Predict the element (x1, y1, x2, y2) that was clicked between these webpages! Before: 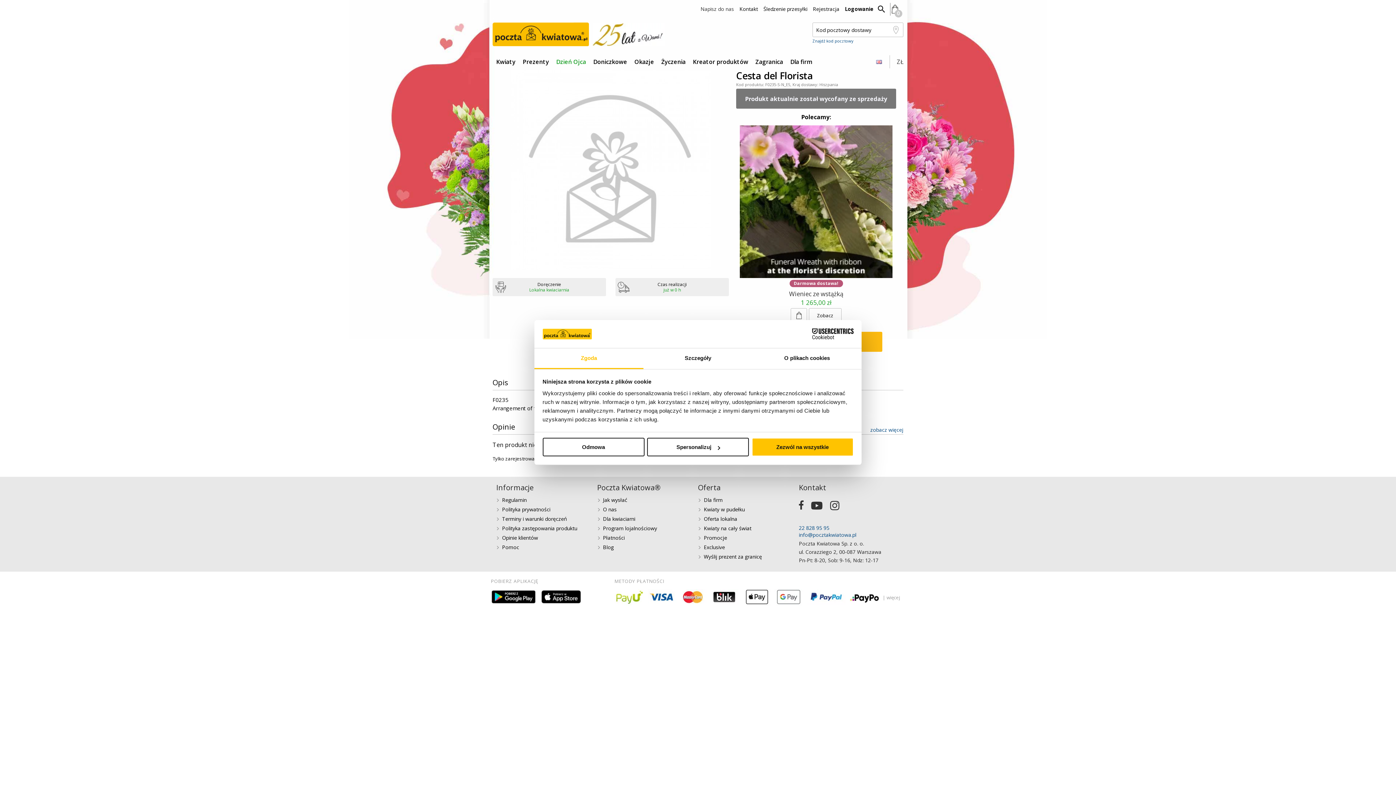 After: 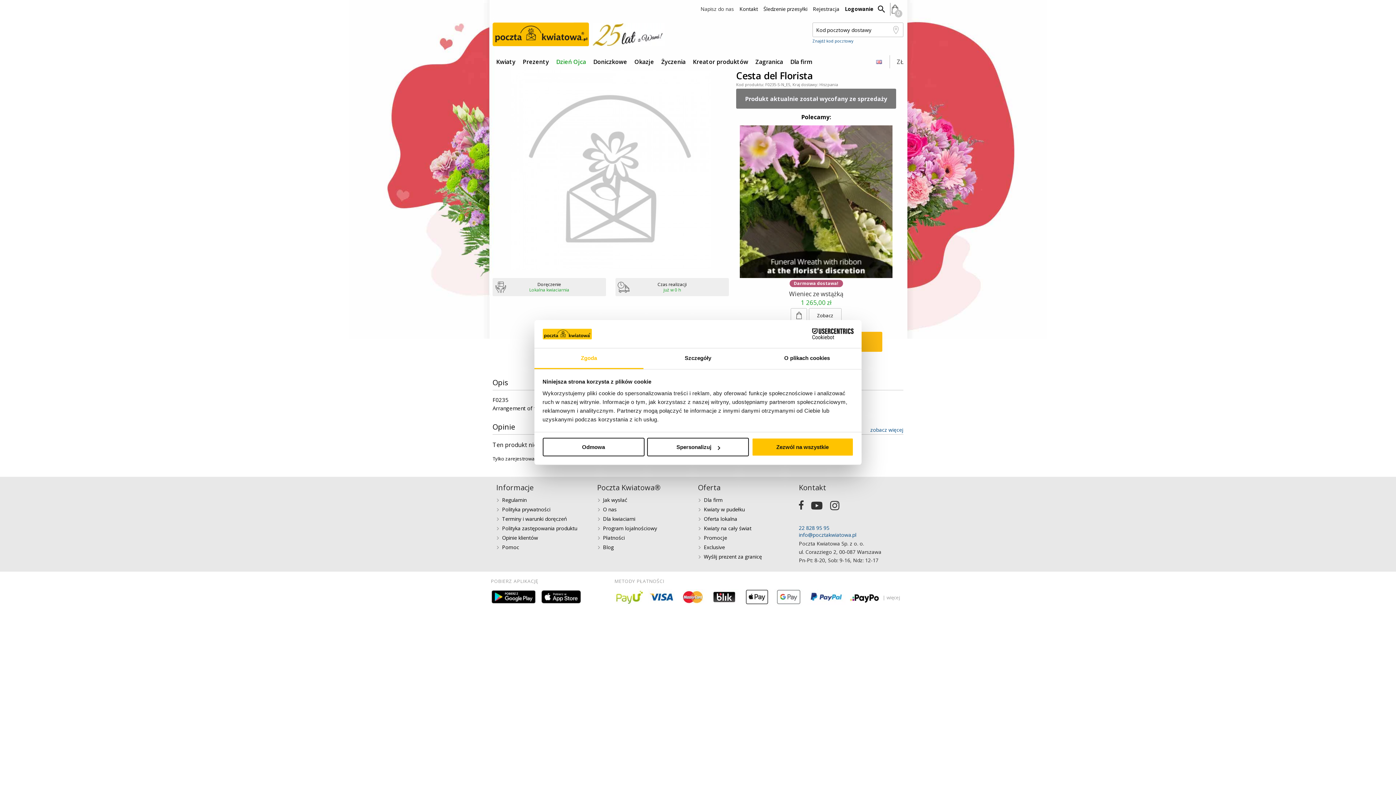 Action: bbox: (534, 348, 643, 369) label: Zgoda